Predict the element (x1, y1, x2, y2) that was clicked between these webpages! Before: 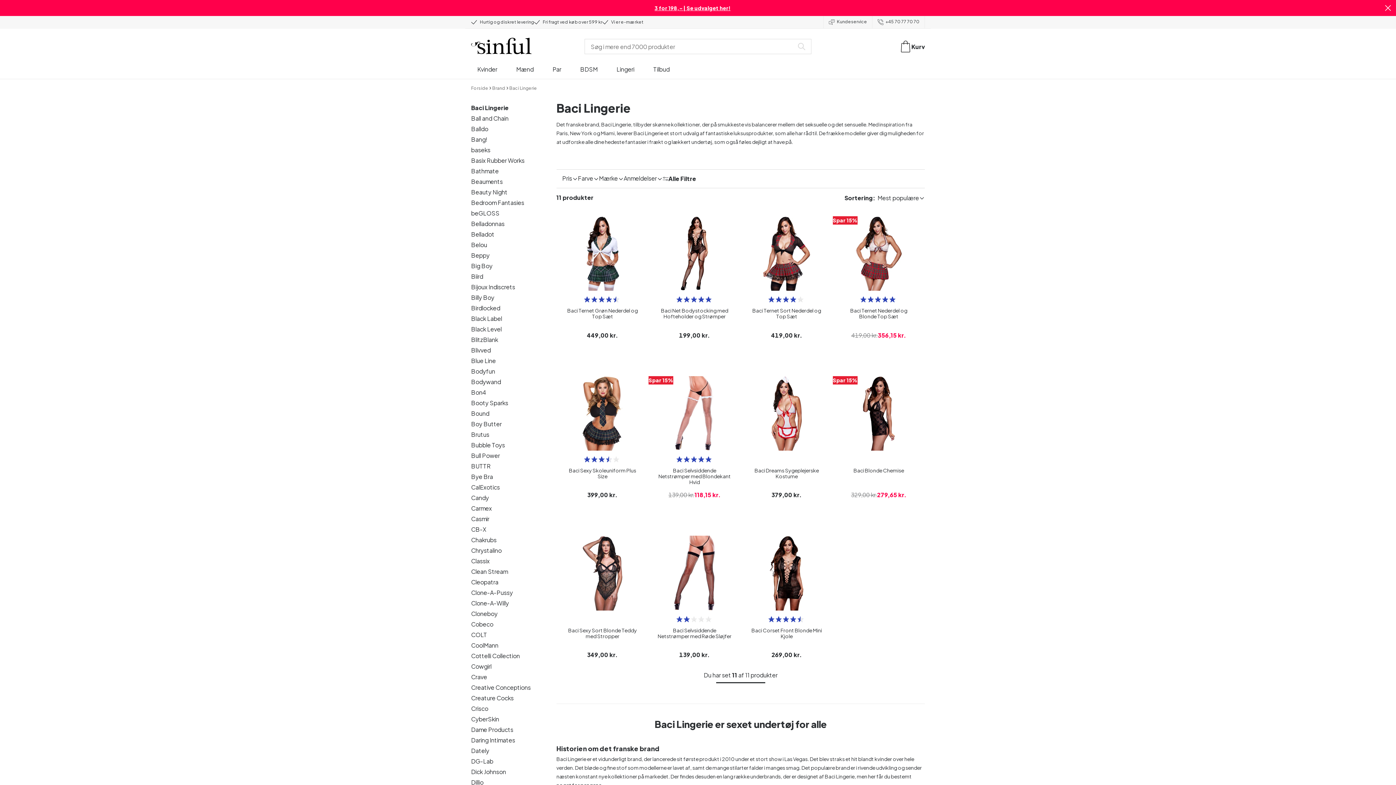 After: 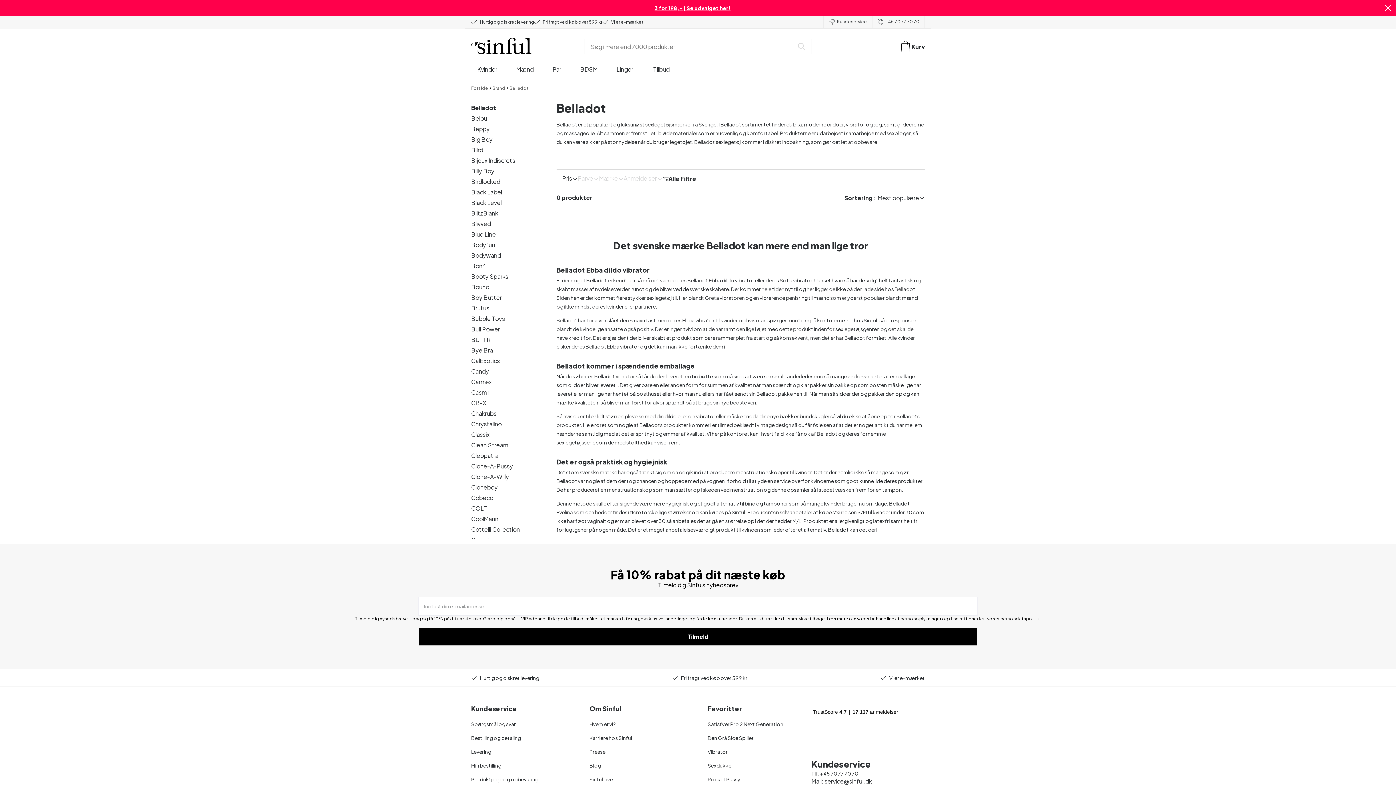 Action: label: Belladot bbox: (471, 427, 494, 435)